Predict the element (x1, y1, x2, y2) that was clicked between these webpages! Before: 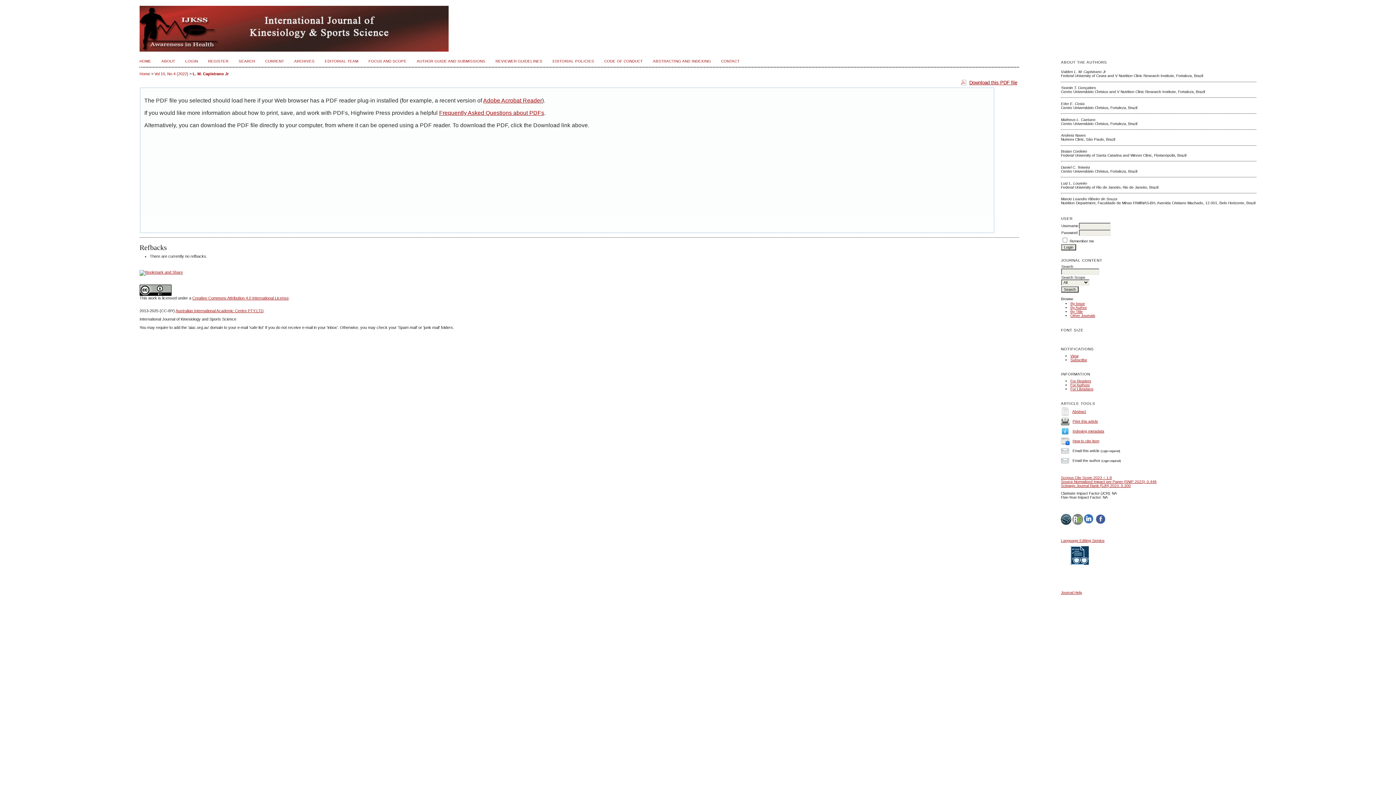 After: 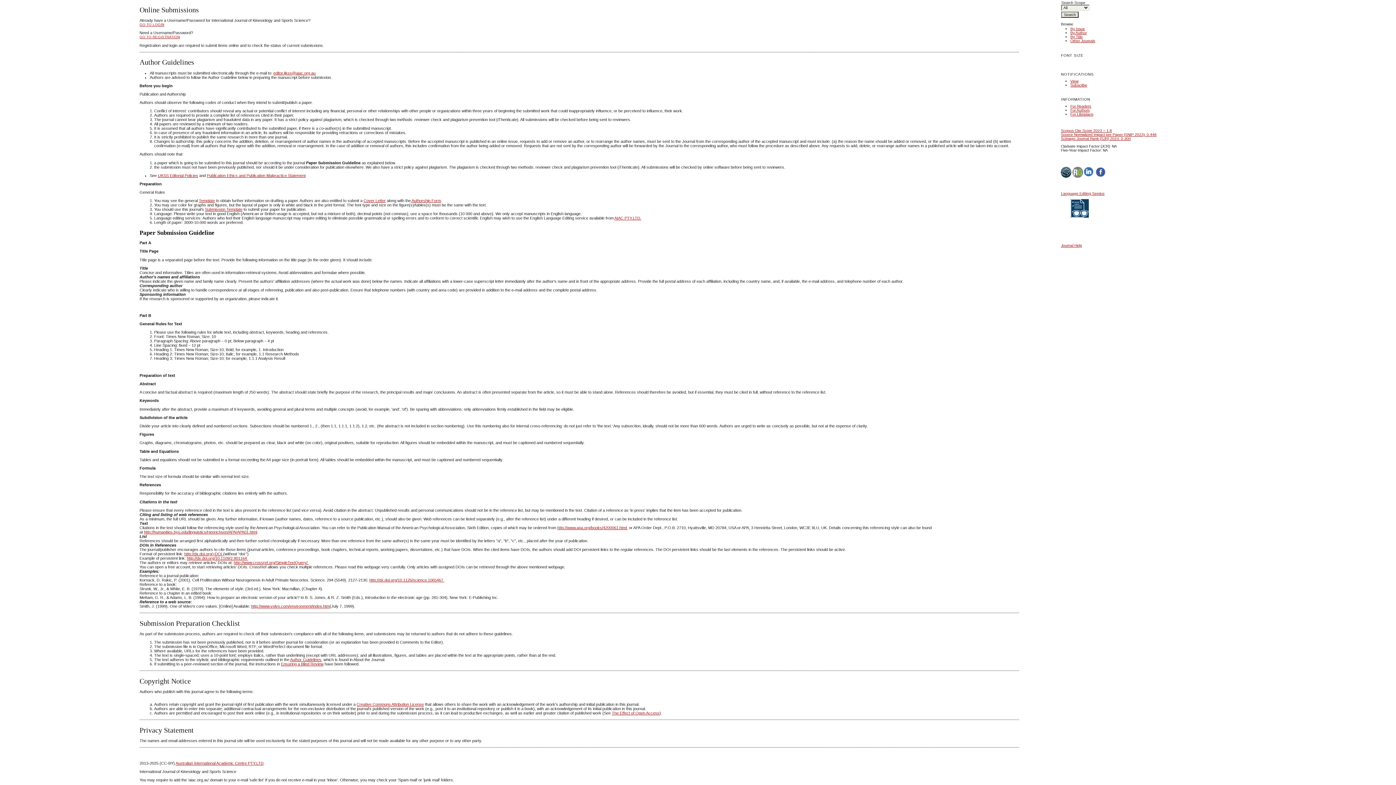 Action: bbox: (416, 59, 485, 63) label: AUTHOR GUIDE AND SUBMISSIONS